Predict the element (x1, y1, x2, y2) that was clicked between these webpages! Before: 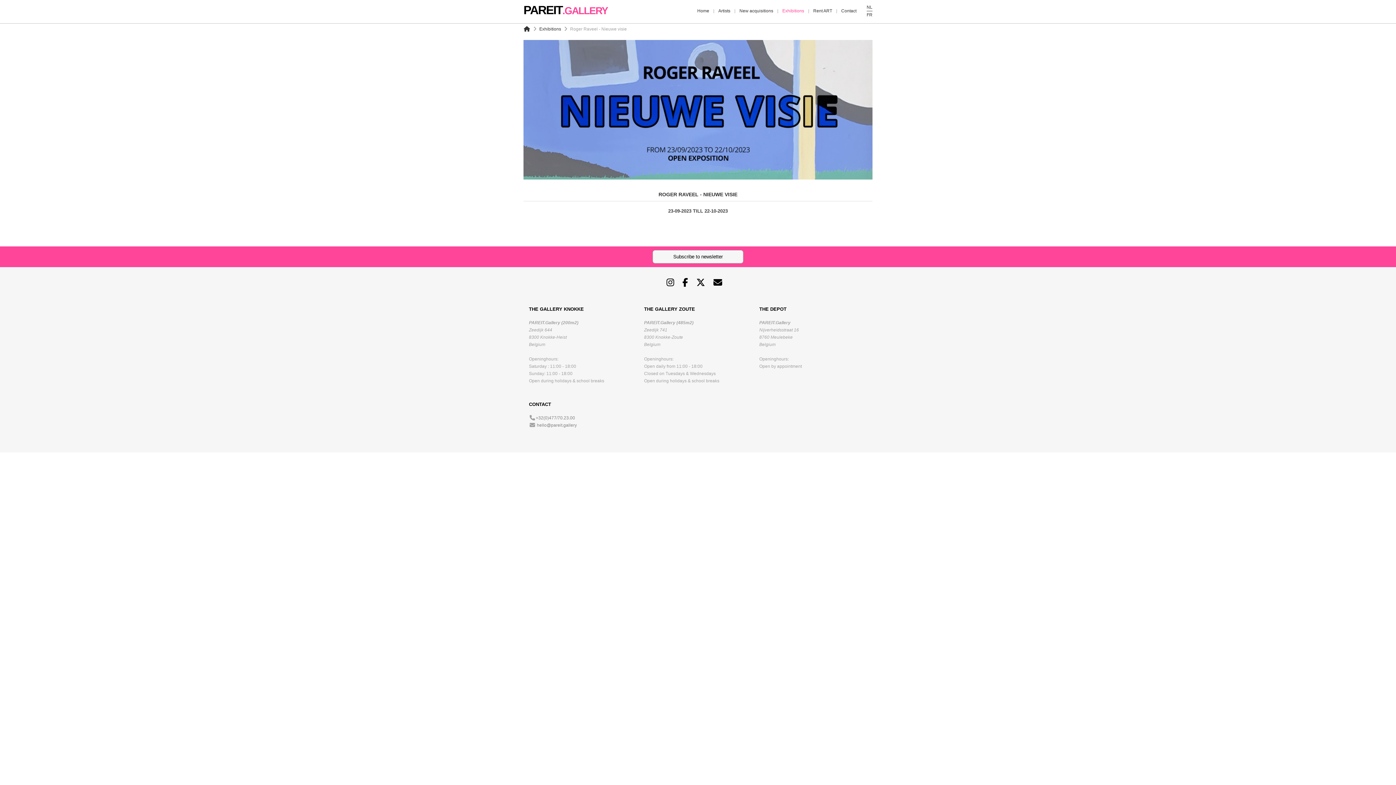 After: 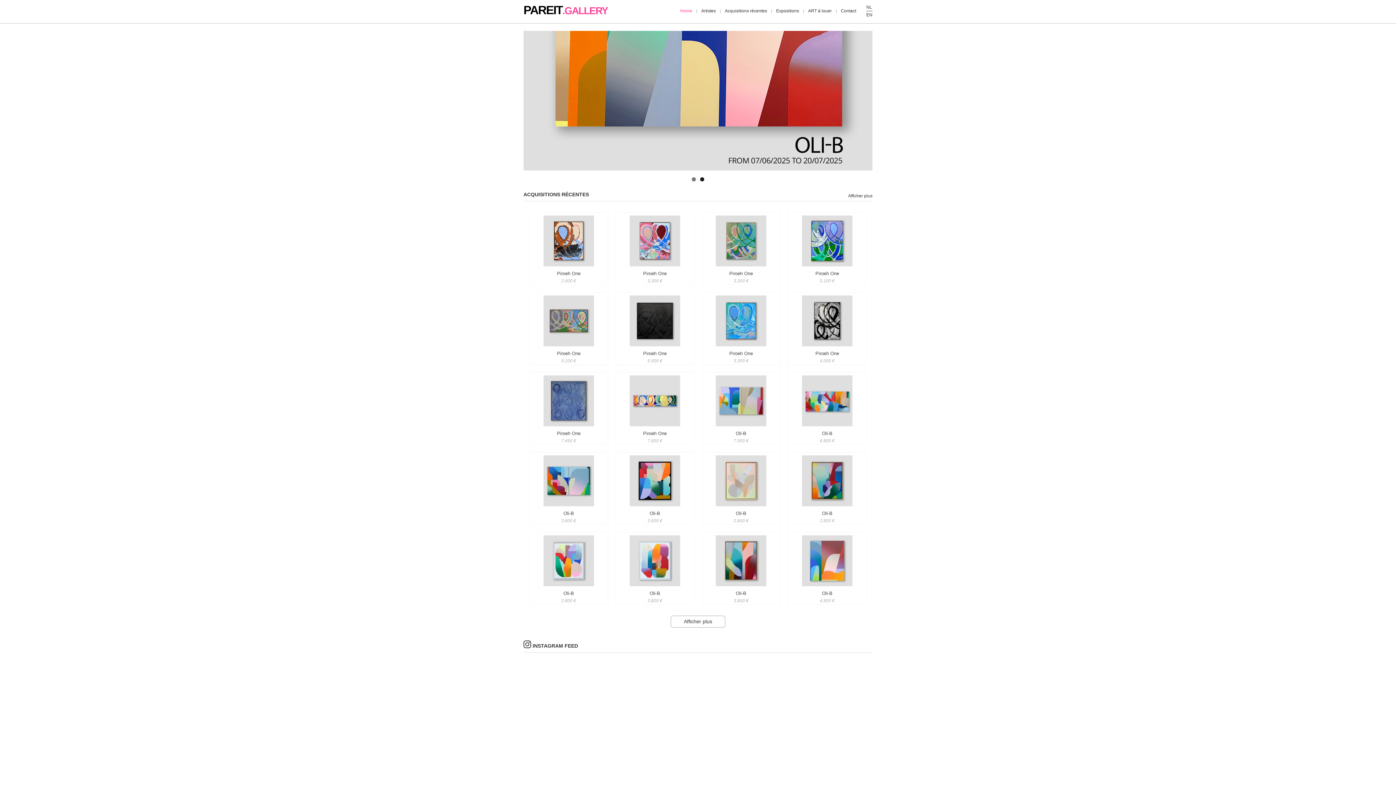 Action: label: FR bbox: (866, 12, 872, 17)